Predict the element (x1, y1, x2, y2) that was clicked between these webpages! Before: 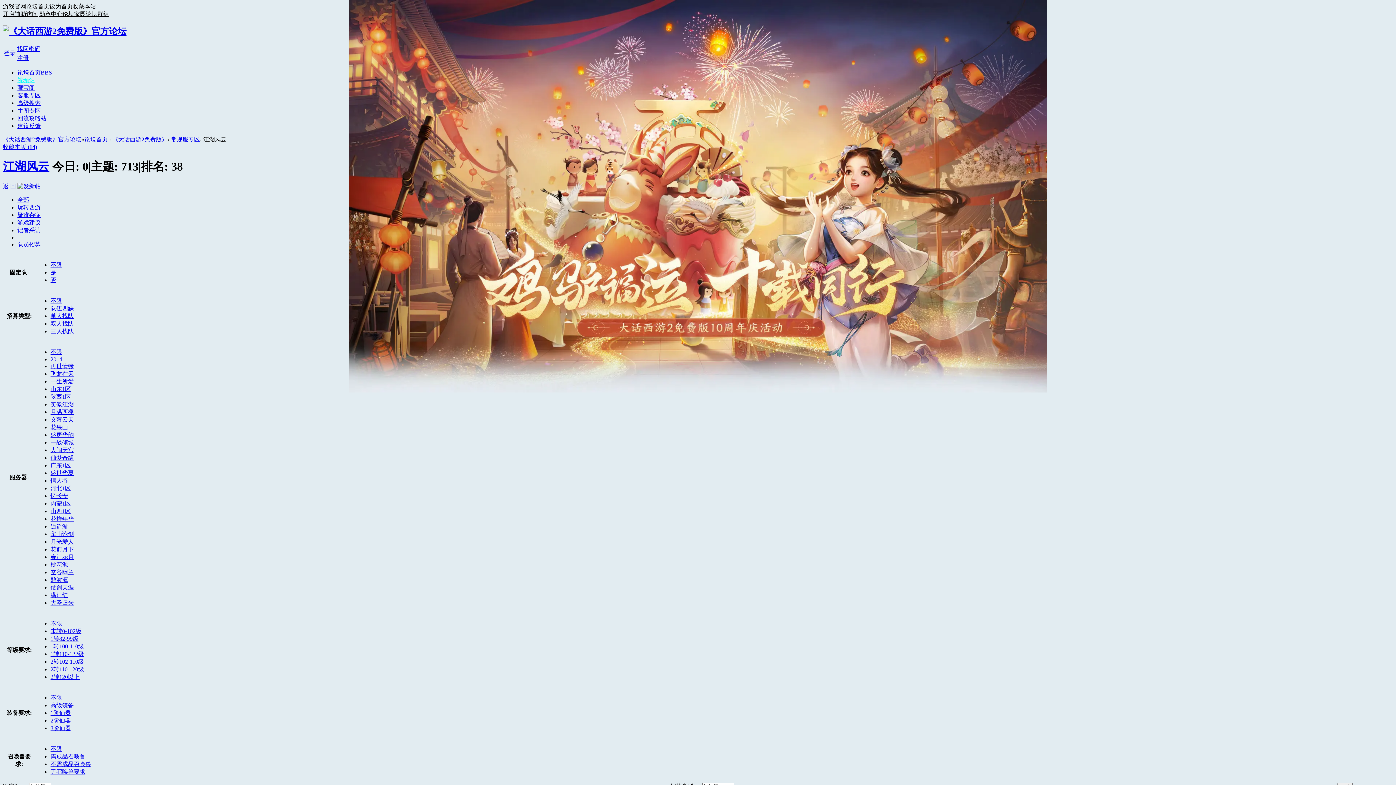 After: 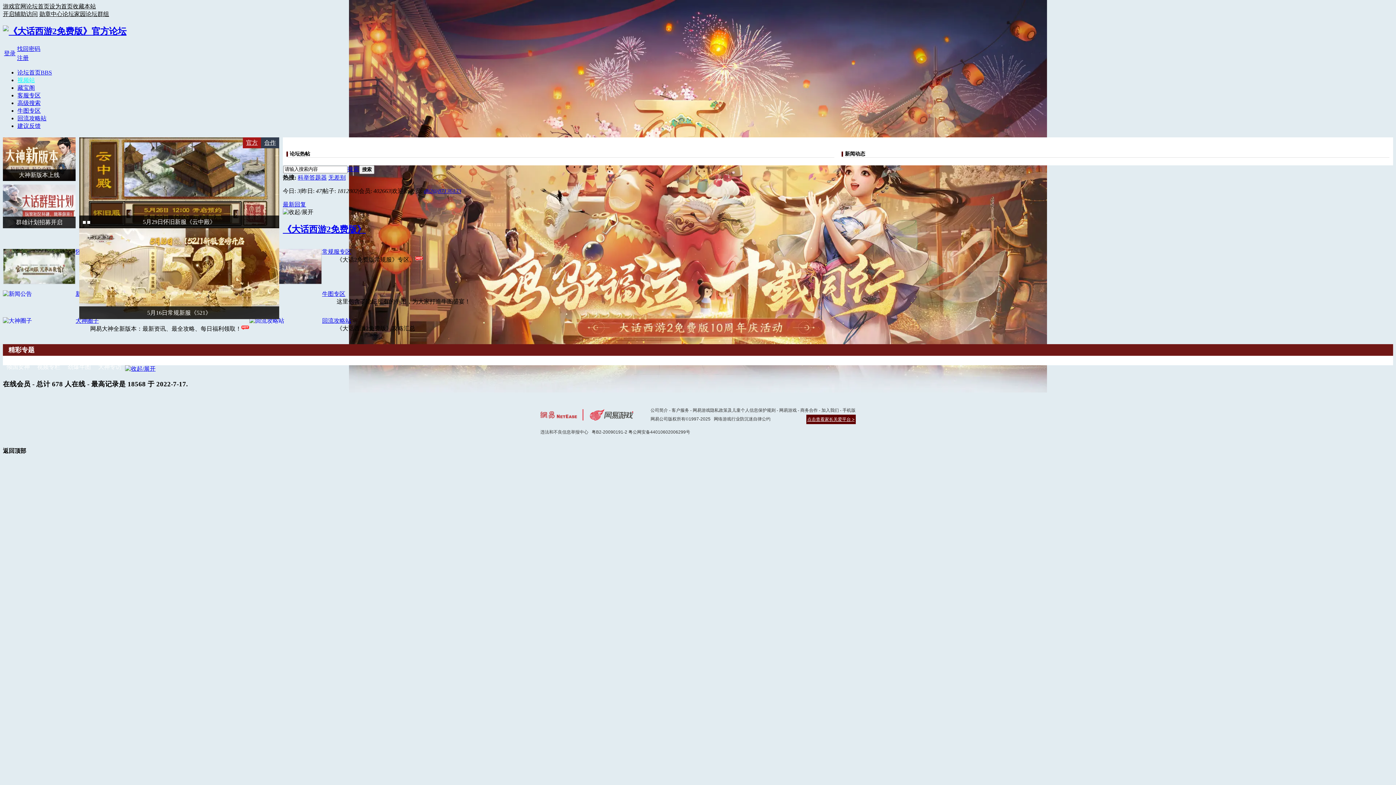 Action: label: 返 回 bbox: (2, 183, 16, 189)